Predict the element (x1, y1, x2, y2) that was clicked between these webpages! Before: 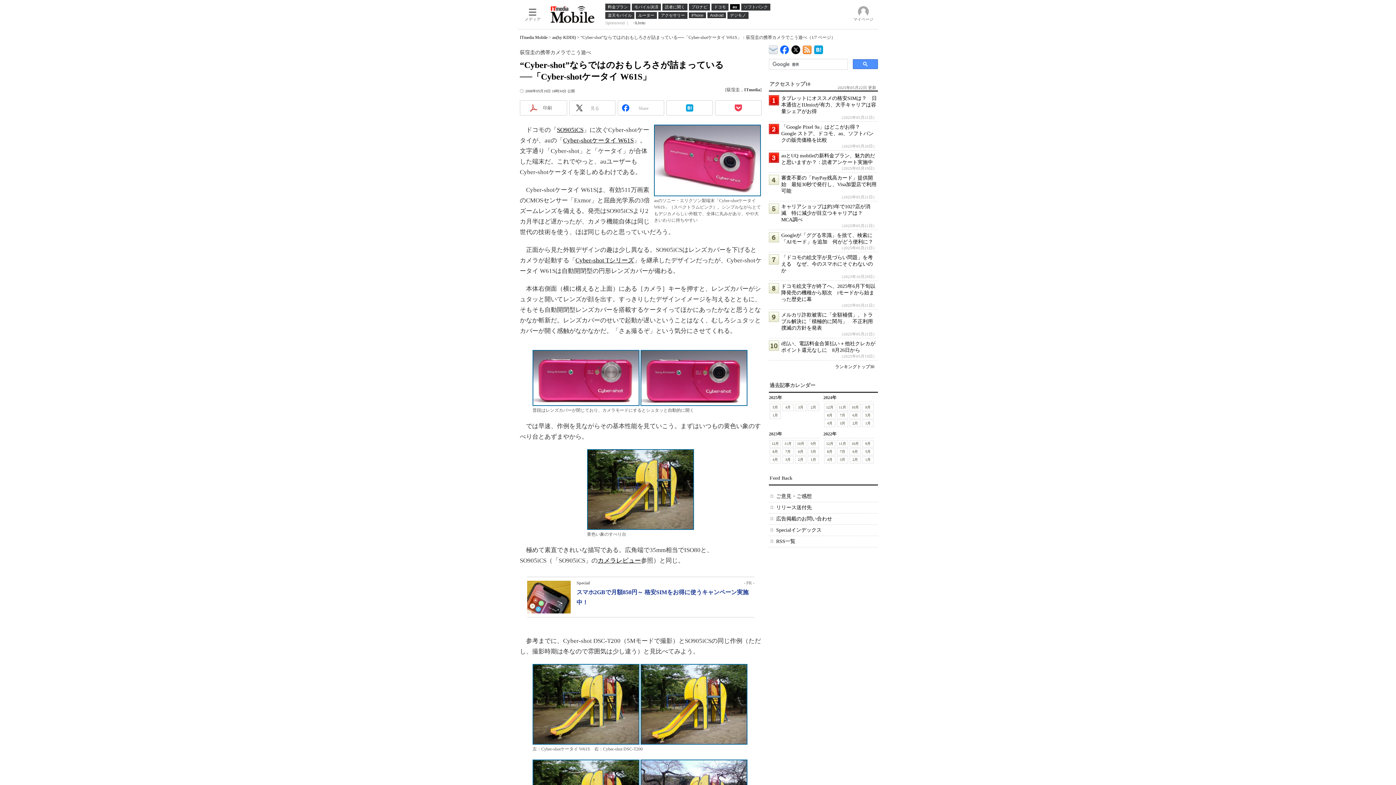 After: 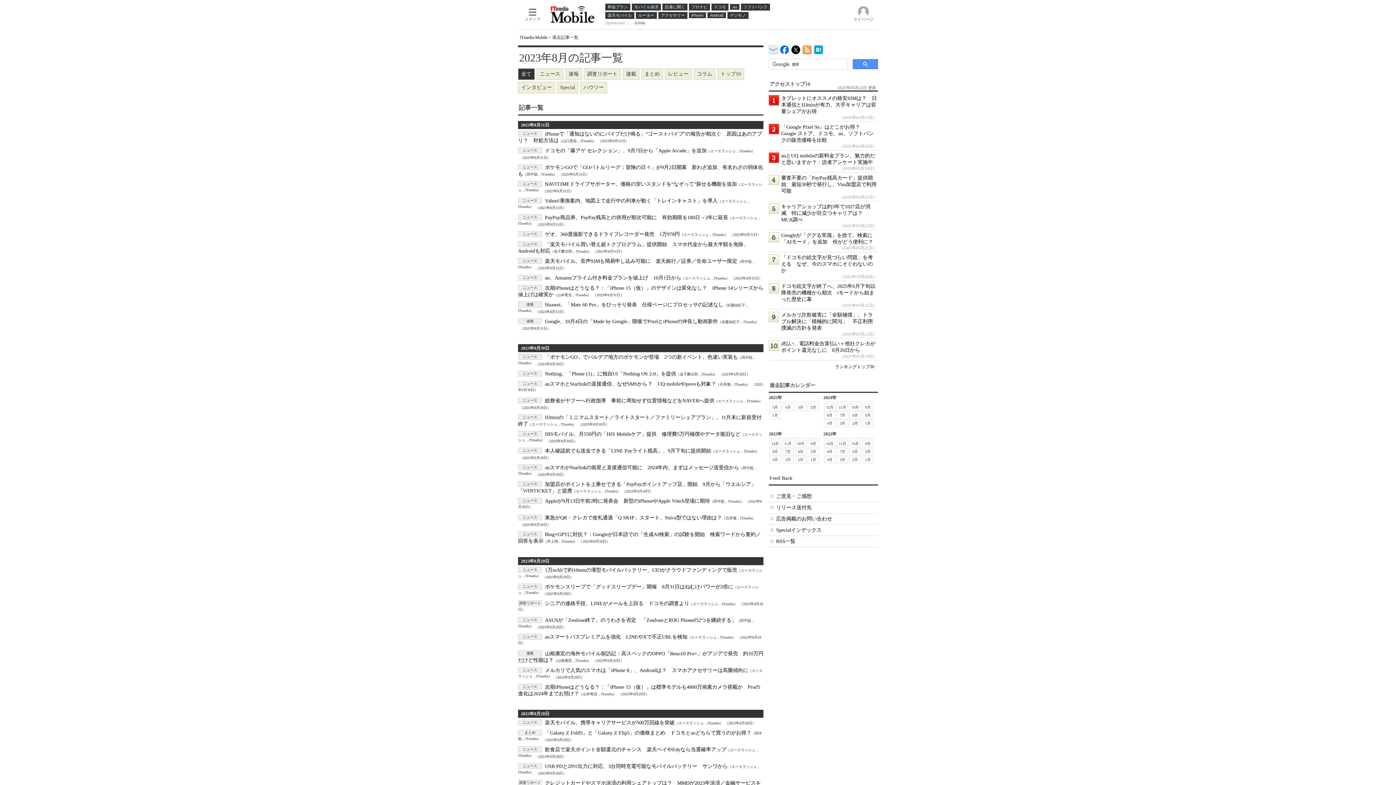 Action: label: 8月 bbox: (769, 448, 781, 455)